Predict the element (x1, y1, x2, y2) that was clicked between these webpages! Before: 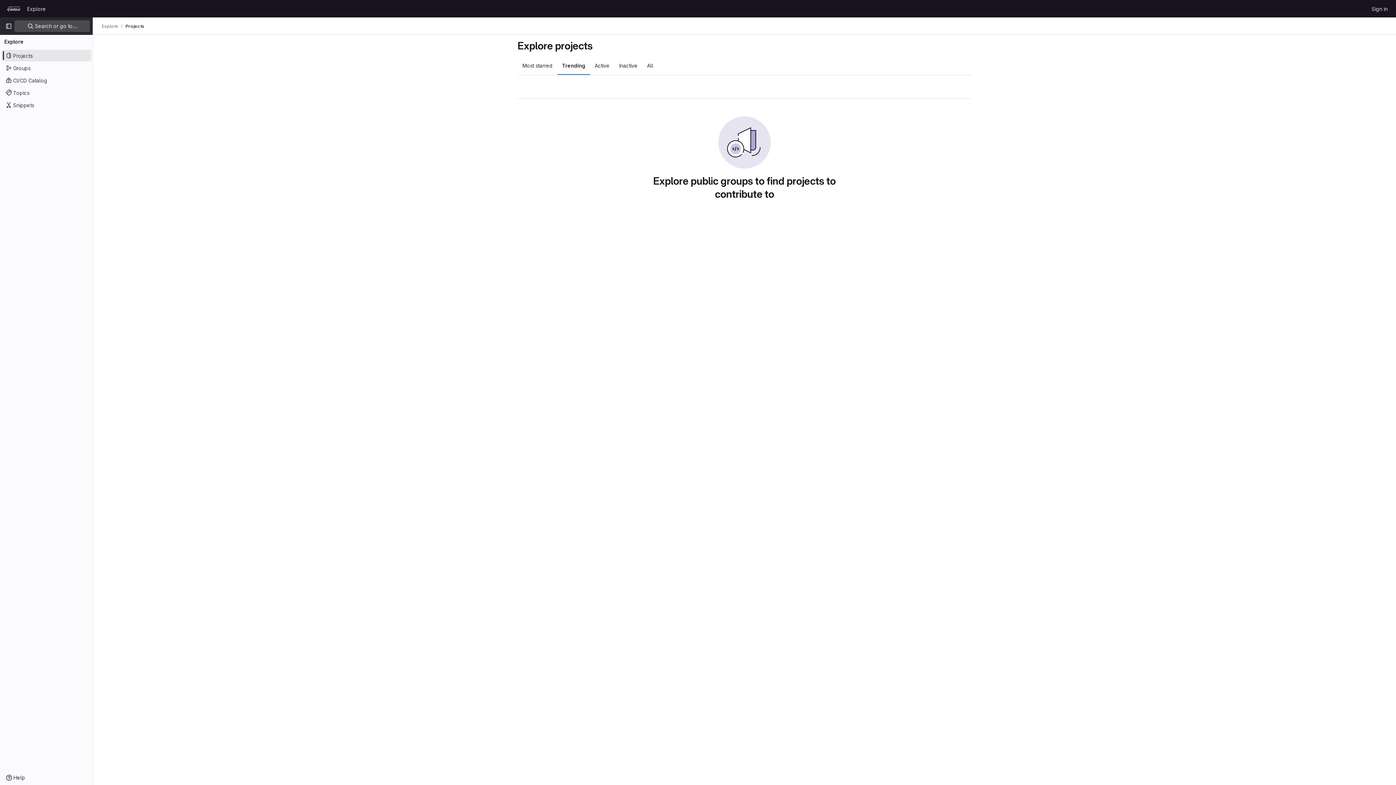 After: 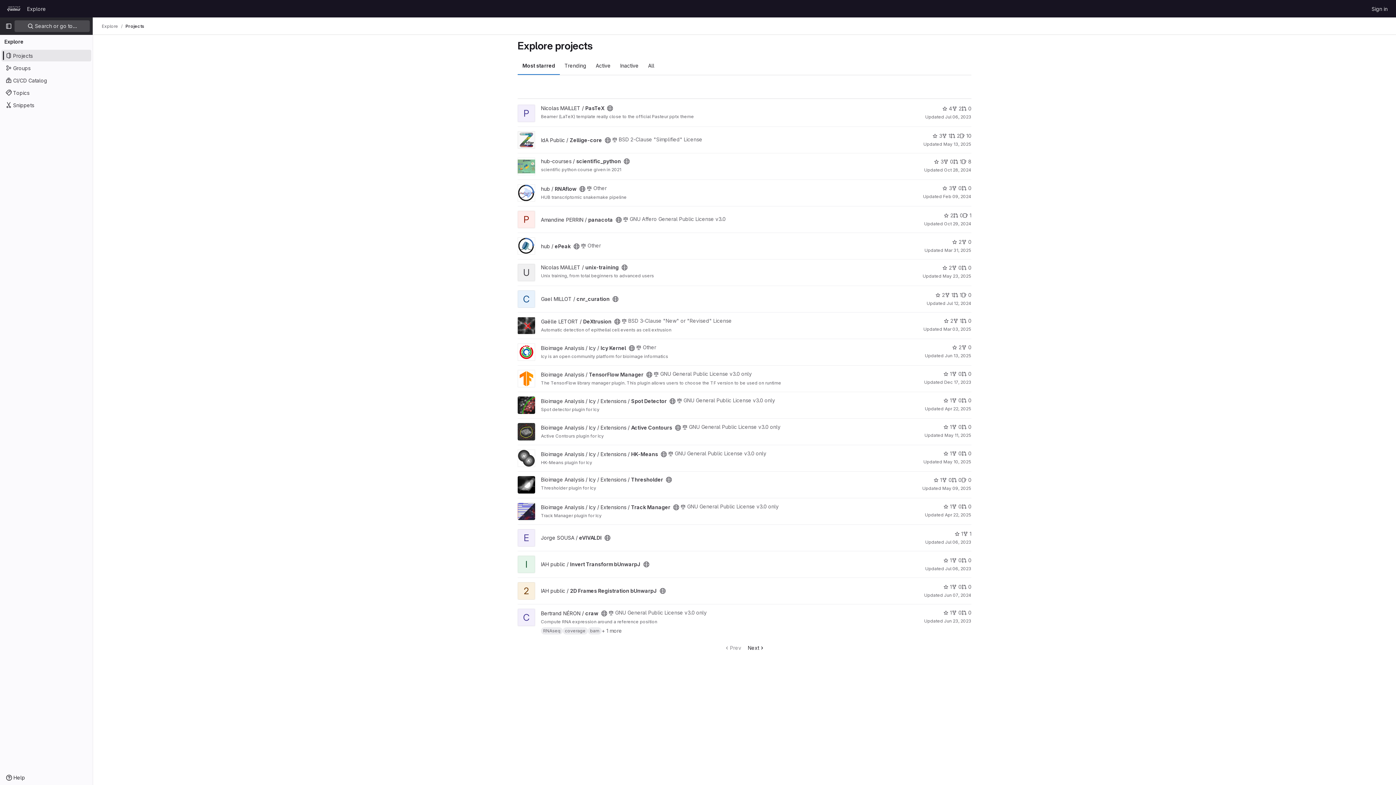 Action: label: Projects bbox: (1, 49, 91, 61)